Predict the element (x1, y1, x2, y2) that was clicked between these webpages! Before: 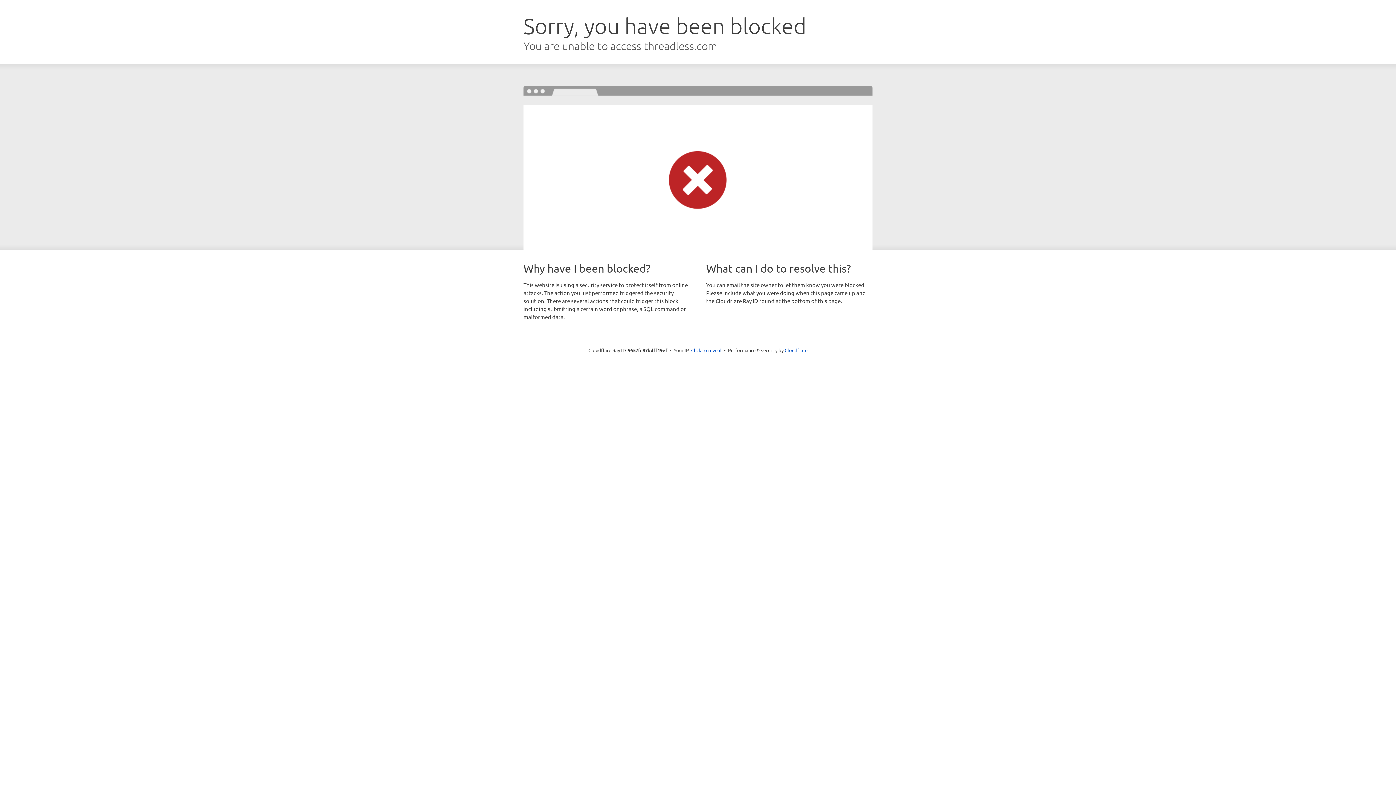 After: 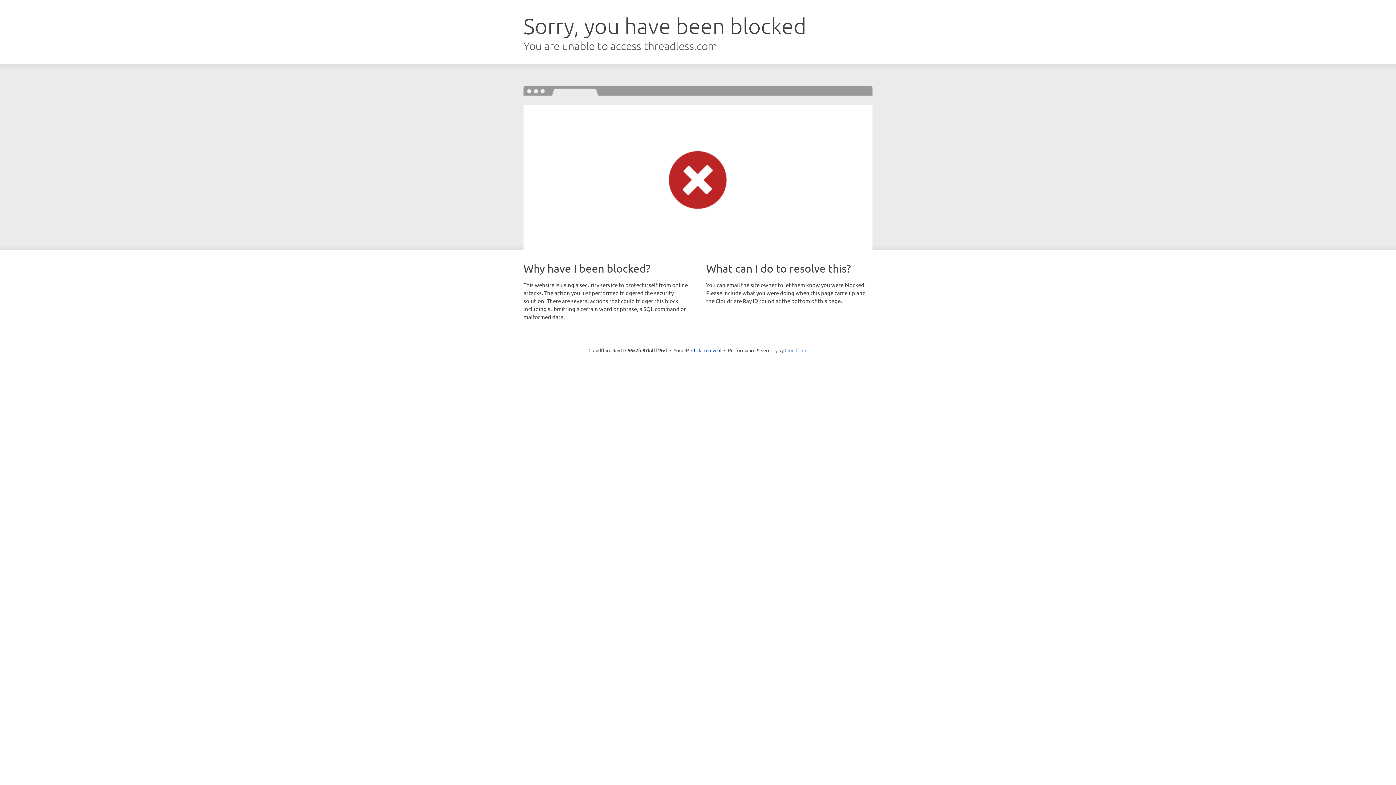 Action: bbox: (784, 347, 807, 353) label: Cloudflare